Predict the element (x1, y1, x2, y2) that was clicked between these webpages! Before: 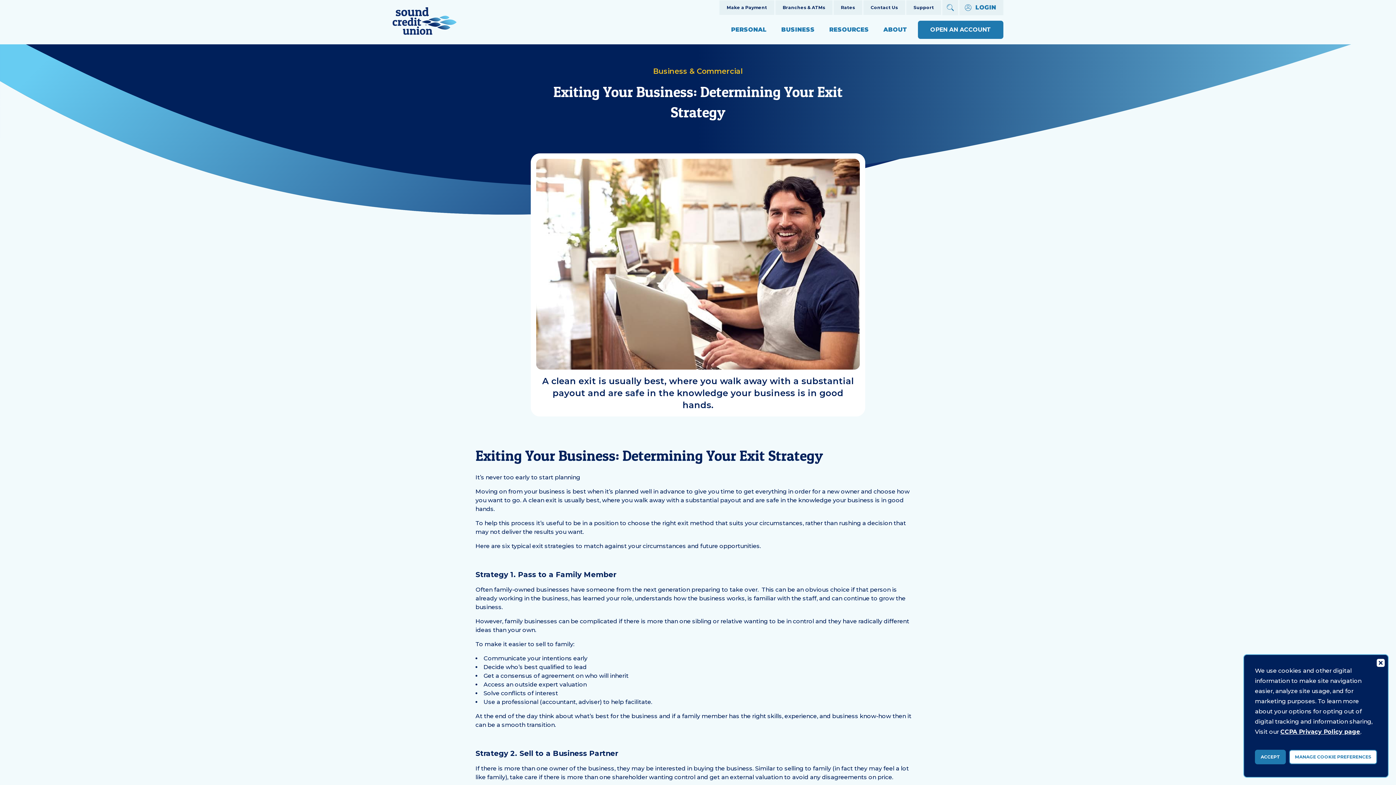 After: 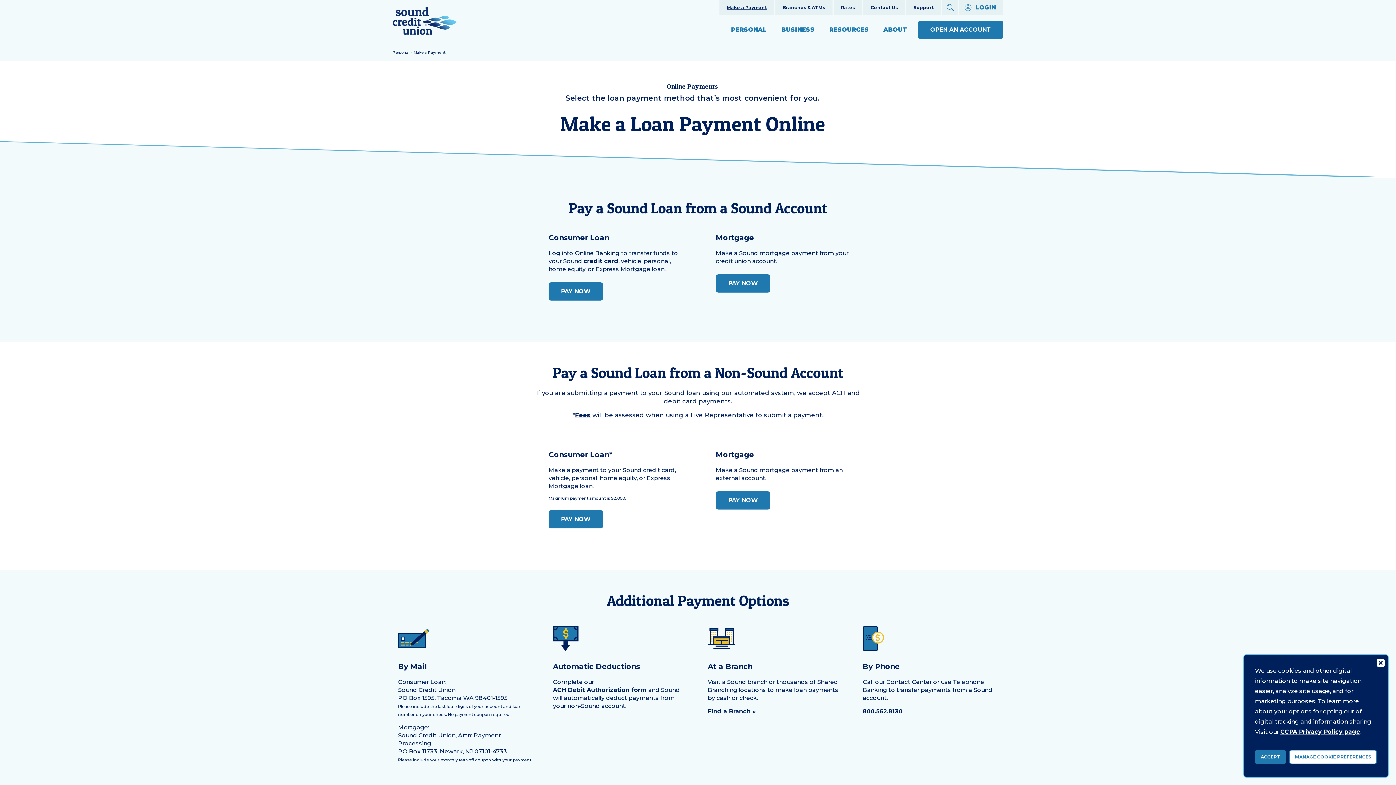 Action: bbox: (719, 0, 774, 14) label: Make a Payment